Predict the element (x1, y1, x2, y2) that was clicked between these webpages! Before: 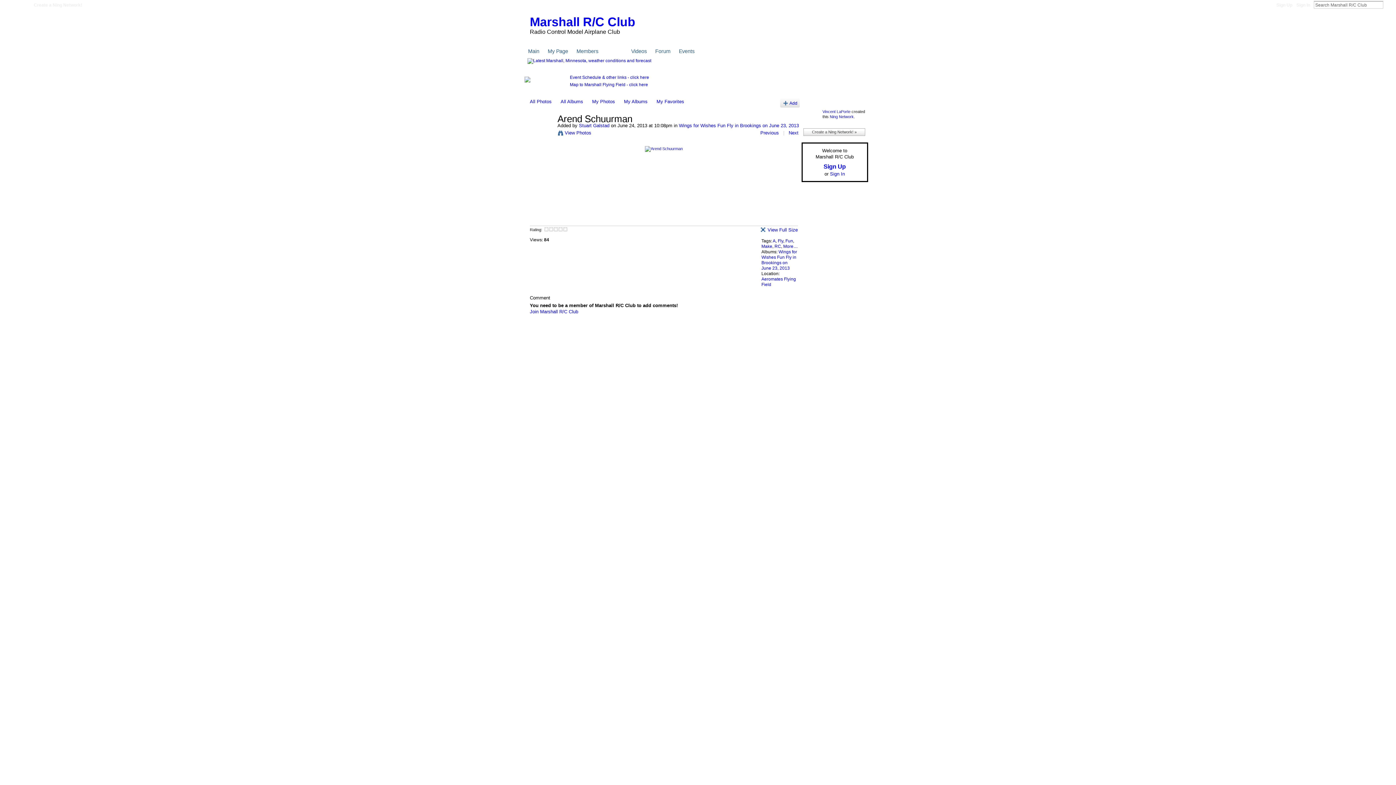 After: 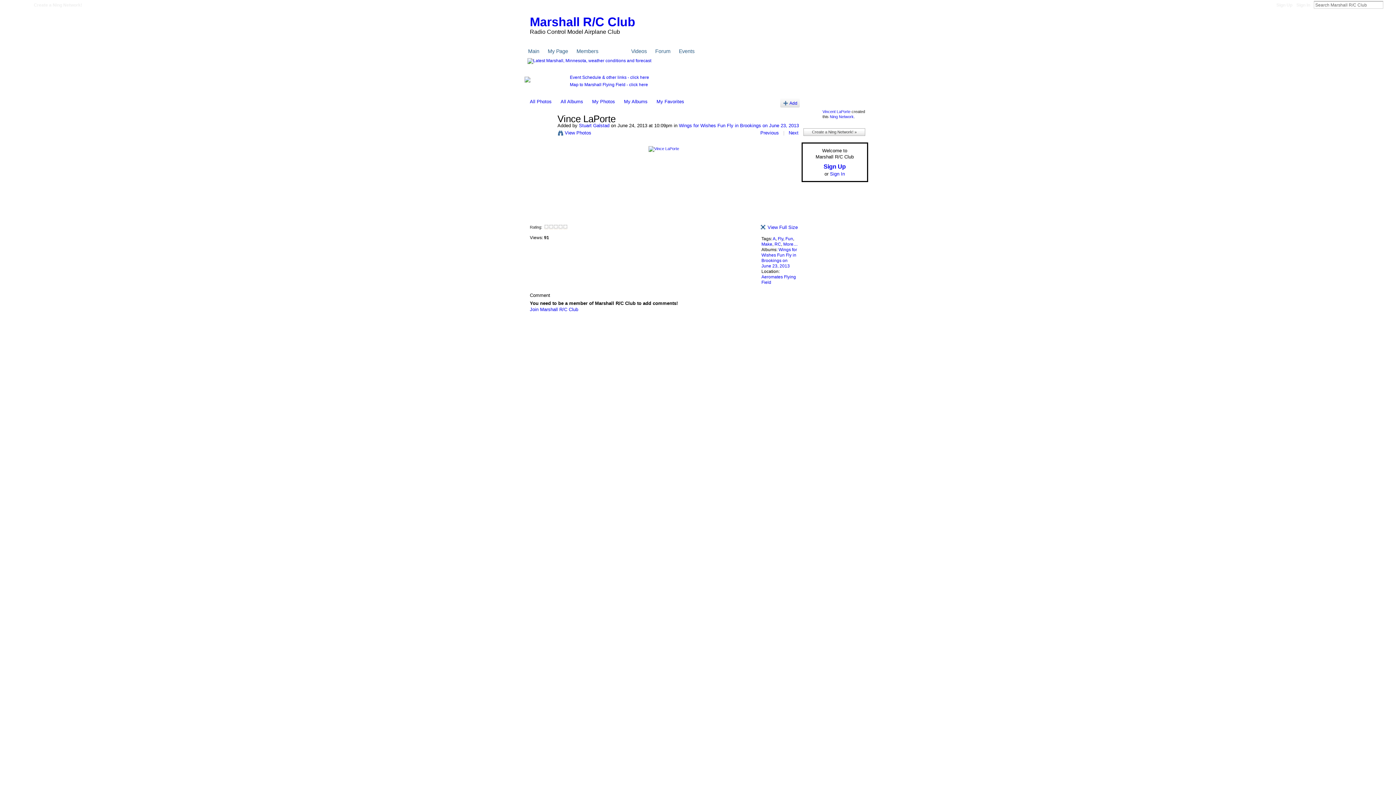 Action: bbox: (645, 146, 682, 151)